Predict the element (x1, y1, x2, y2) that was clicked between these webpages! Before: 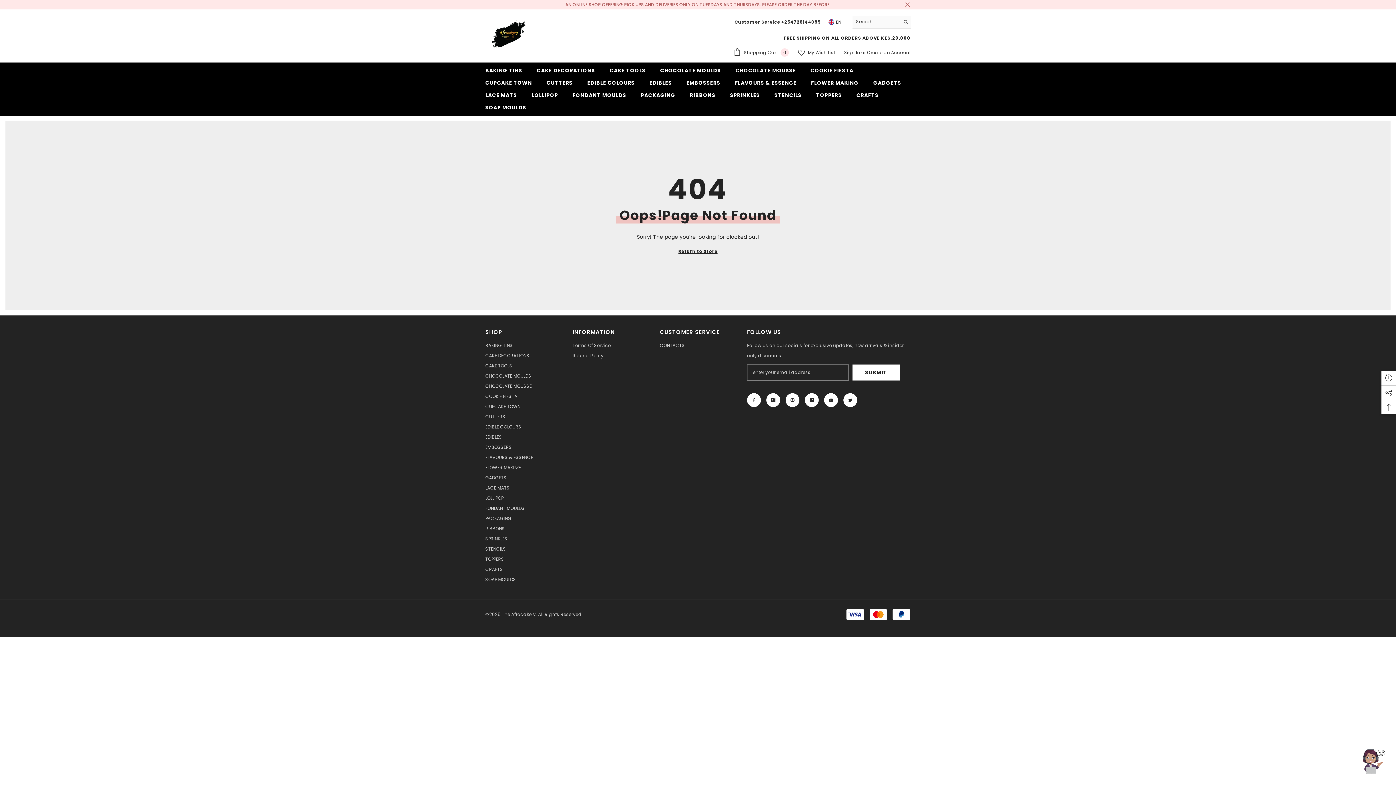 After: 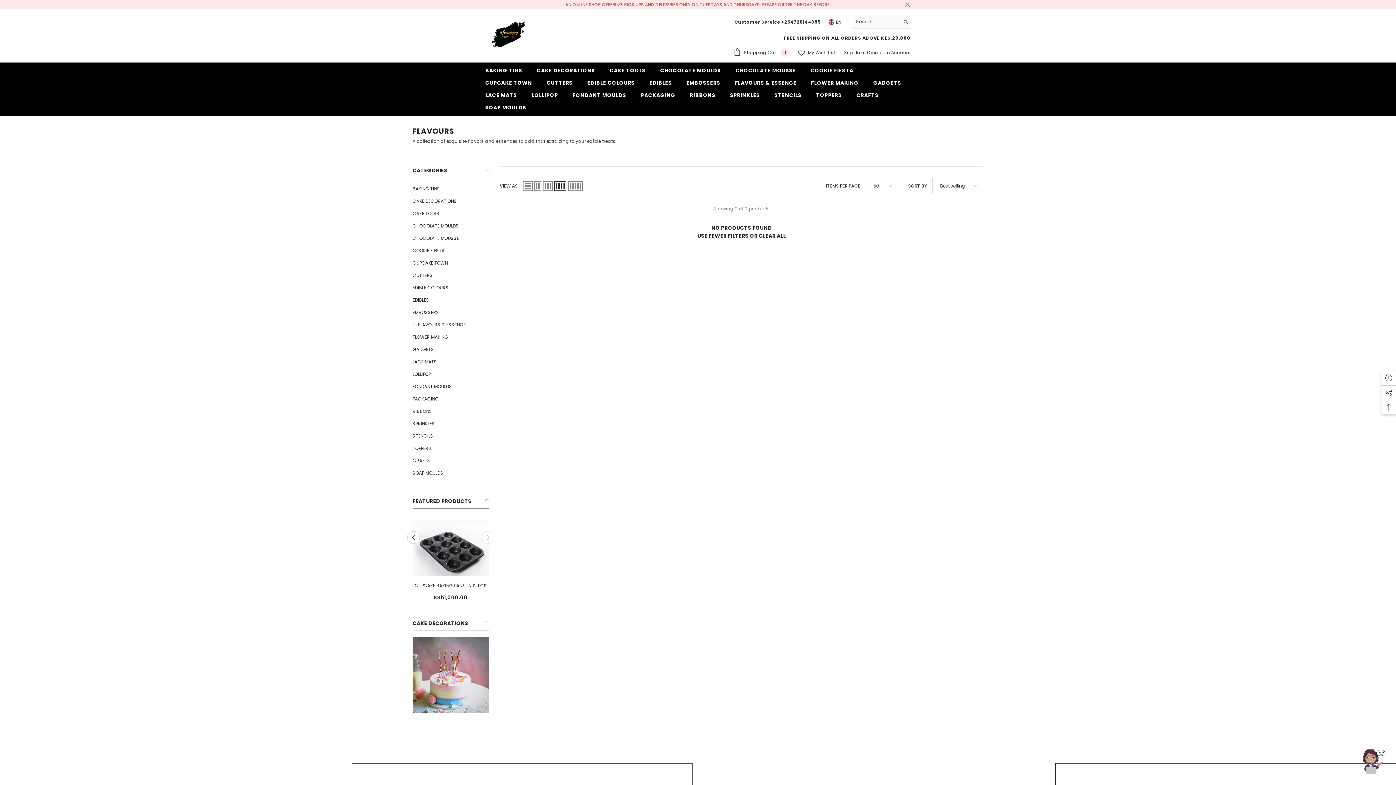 Action: label: FLAVOURS & ESSENCE bbox: (485, 452, 533, 462)